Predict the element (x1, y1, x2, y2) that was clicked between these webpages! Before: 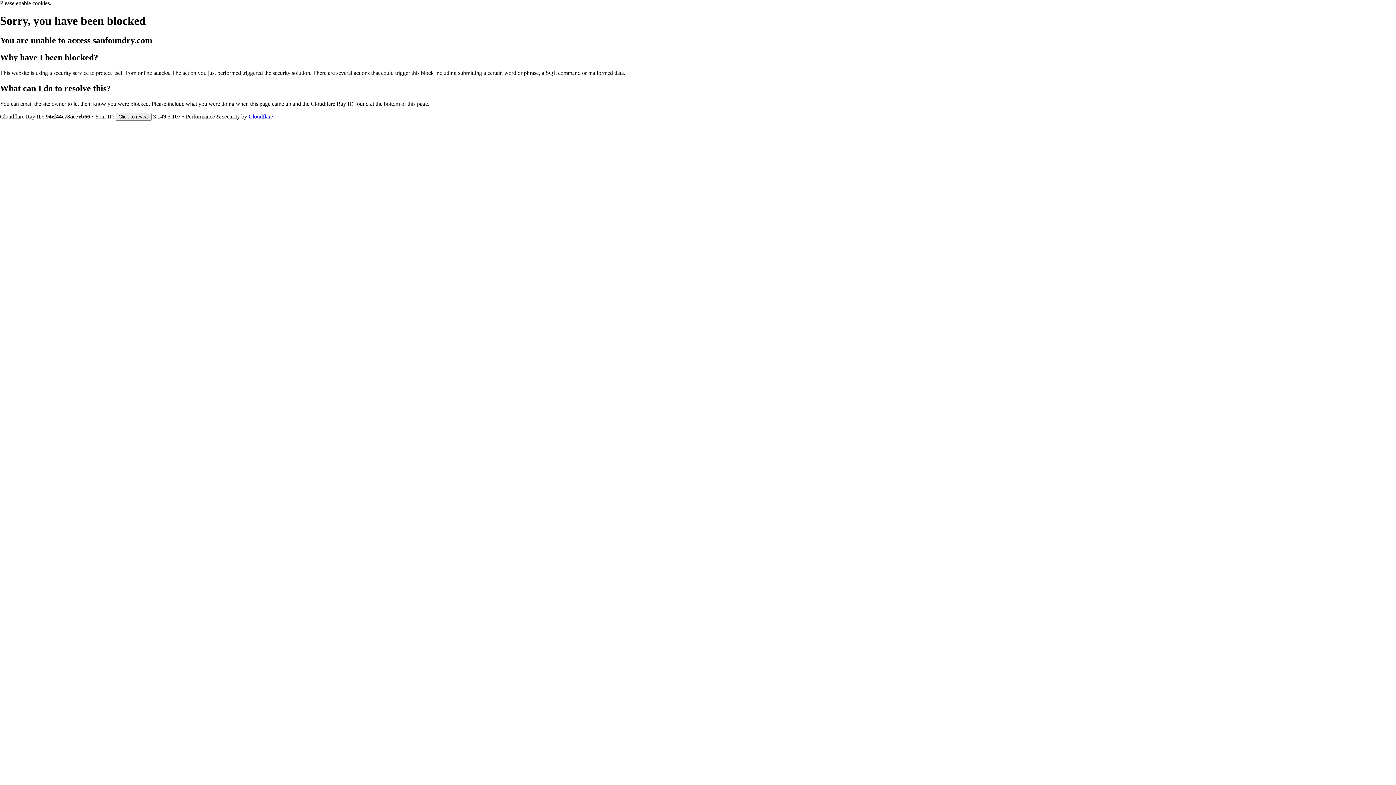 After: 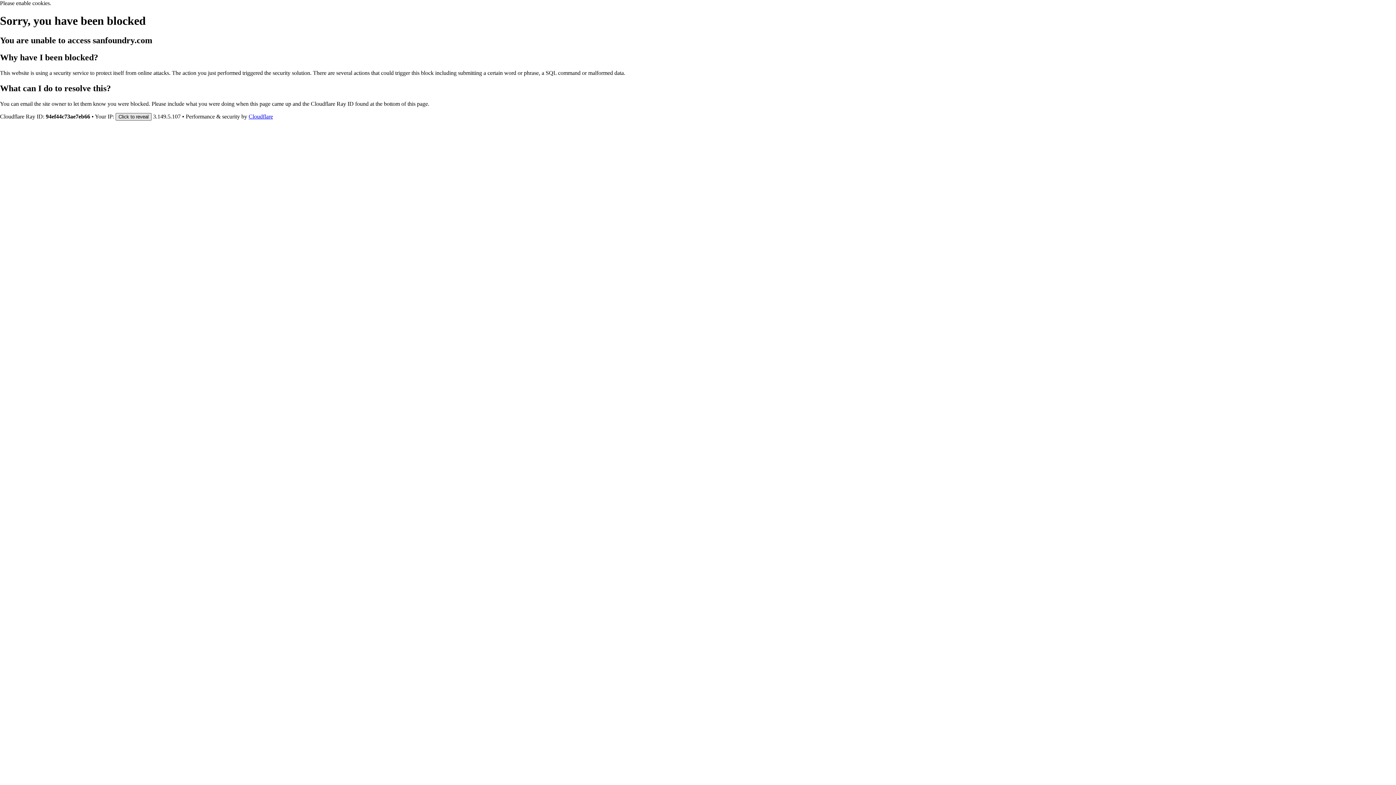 Action: bbox: (115, 112, 151, 120) label: Click to reveal